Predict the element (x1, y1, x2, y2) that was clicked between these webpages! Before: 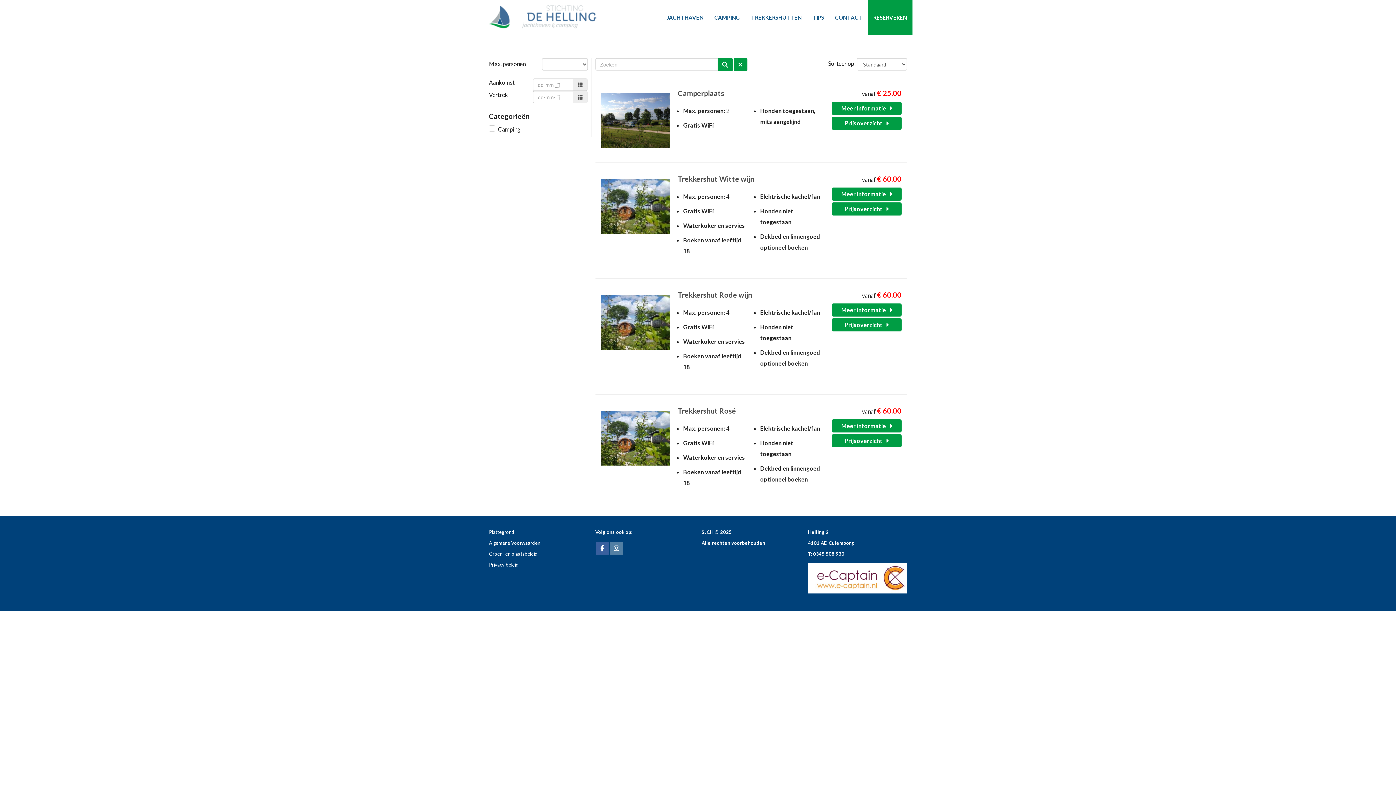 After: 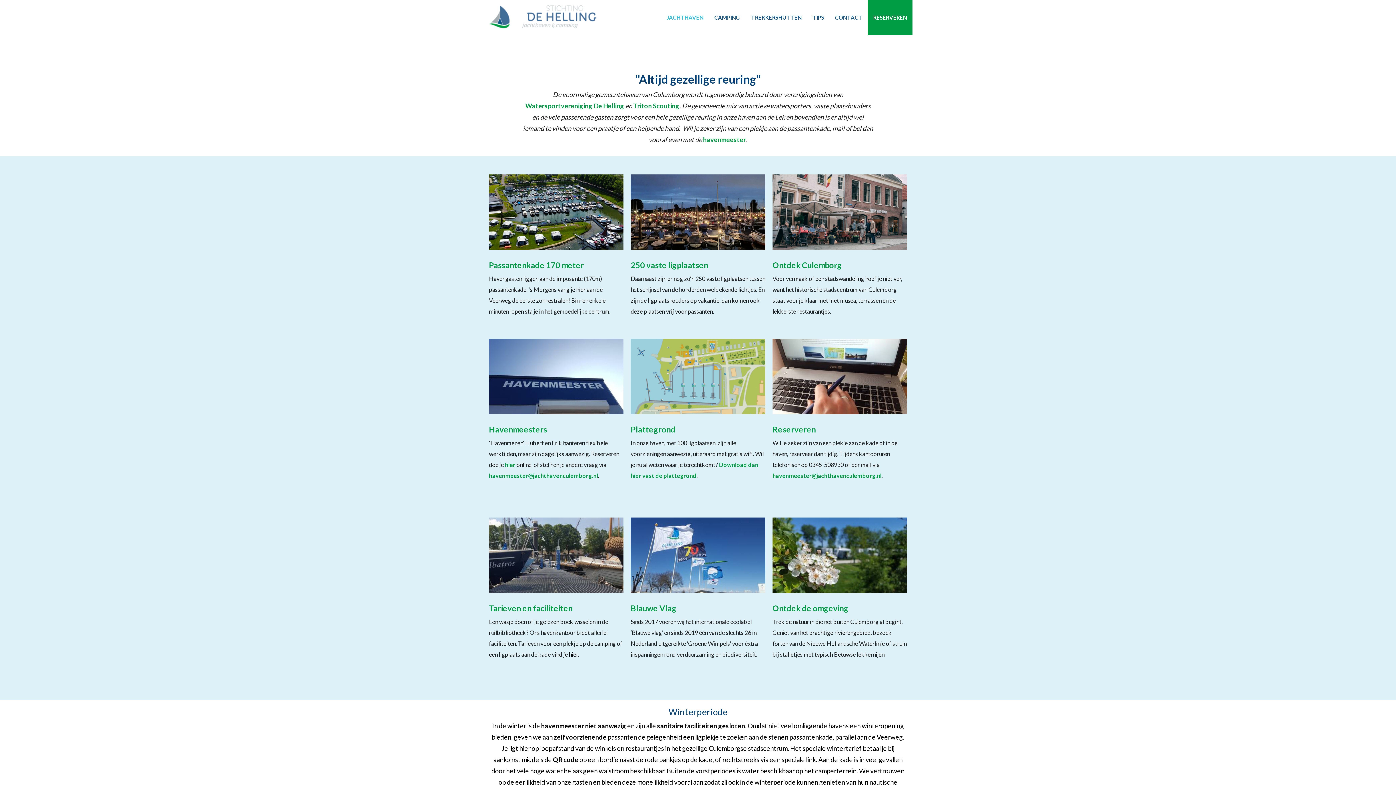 Action: label: JACHTHAVEN bbox: (661, 0, 709, 35)